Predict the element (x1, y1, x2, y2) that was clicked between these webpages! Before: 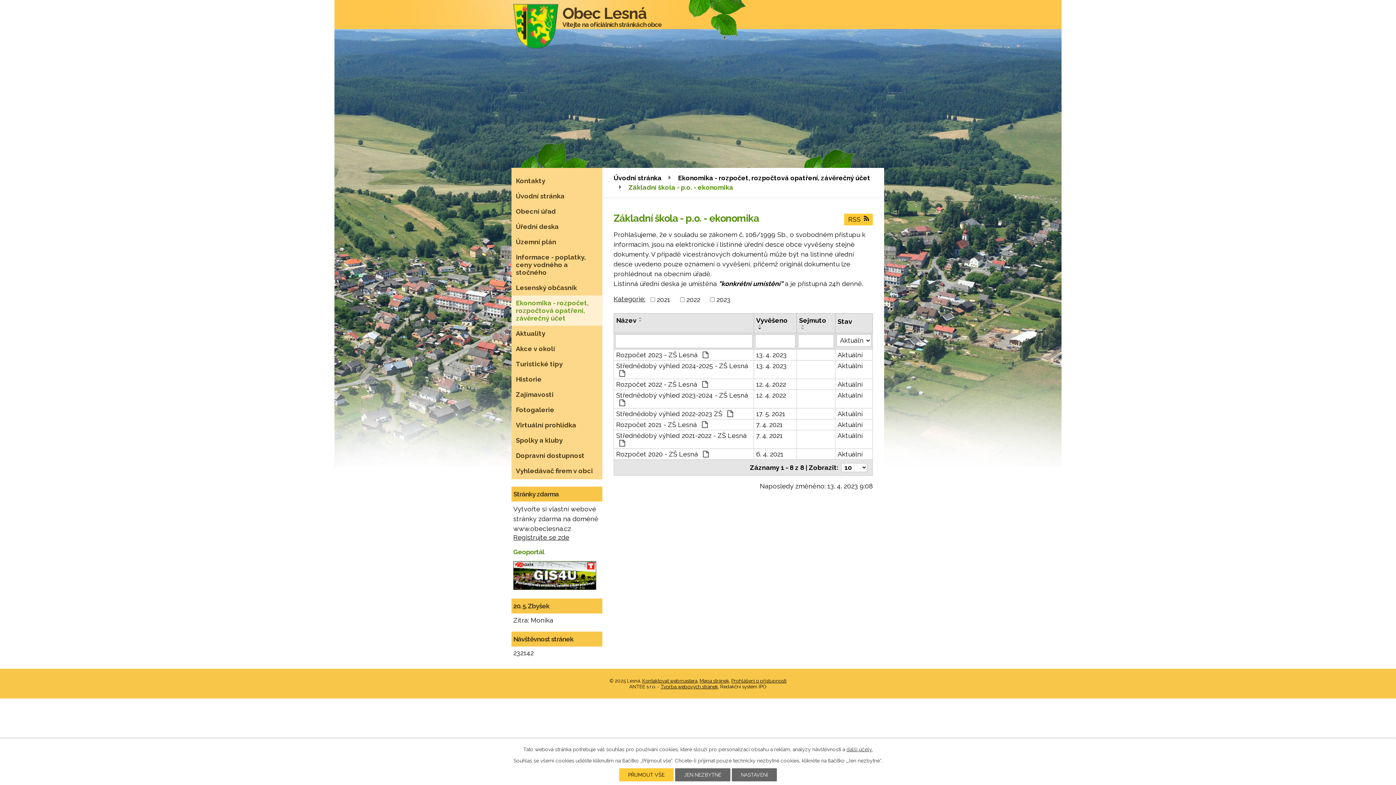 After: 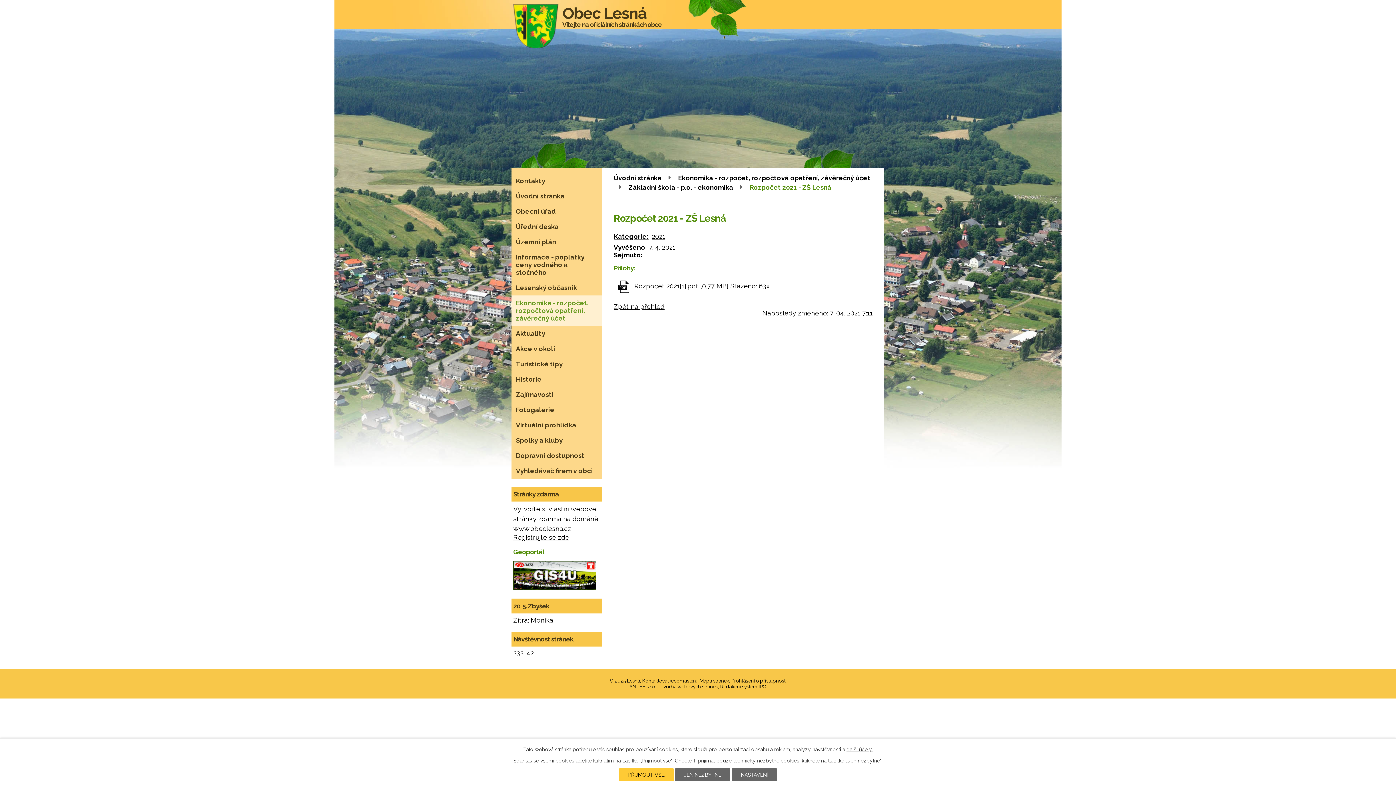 Action: label: Rozpočet 2021 - ZŠ Lesná  bbox: (616, 421, 751, 428)